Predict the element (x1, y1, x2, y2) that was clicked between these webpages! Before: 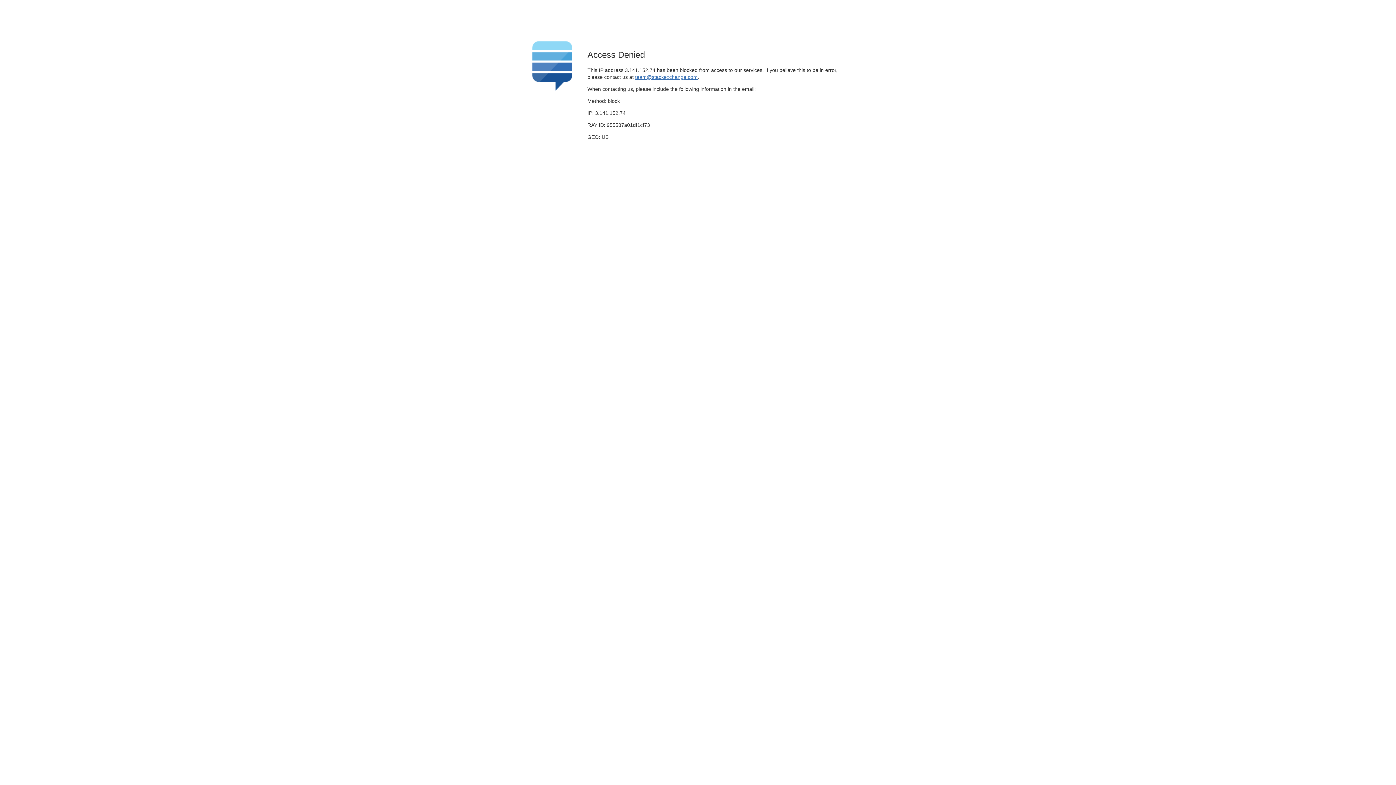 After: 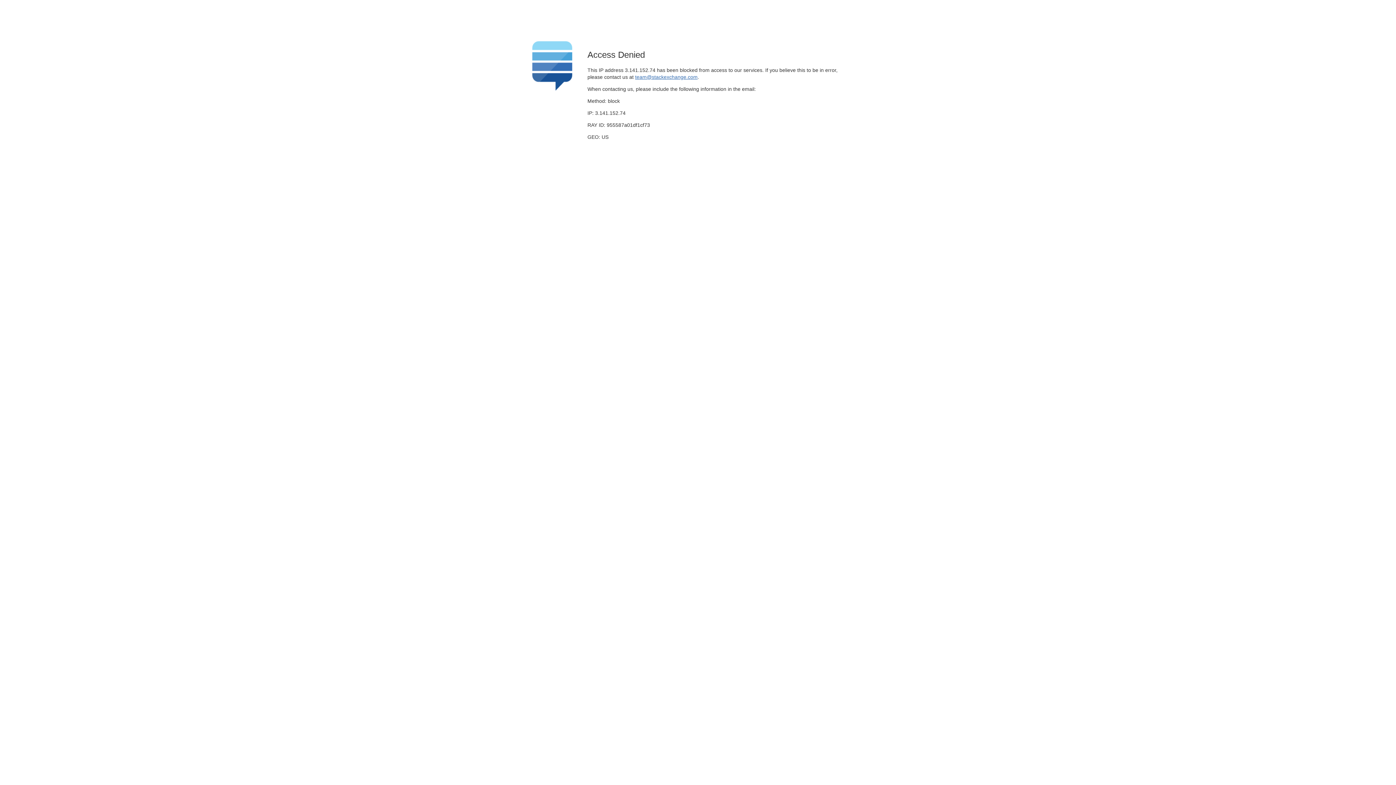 Action: bbox: (635, 74, 697, 79) label: team@stackexchange.com